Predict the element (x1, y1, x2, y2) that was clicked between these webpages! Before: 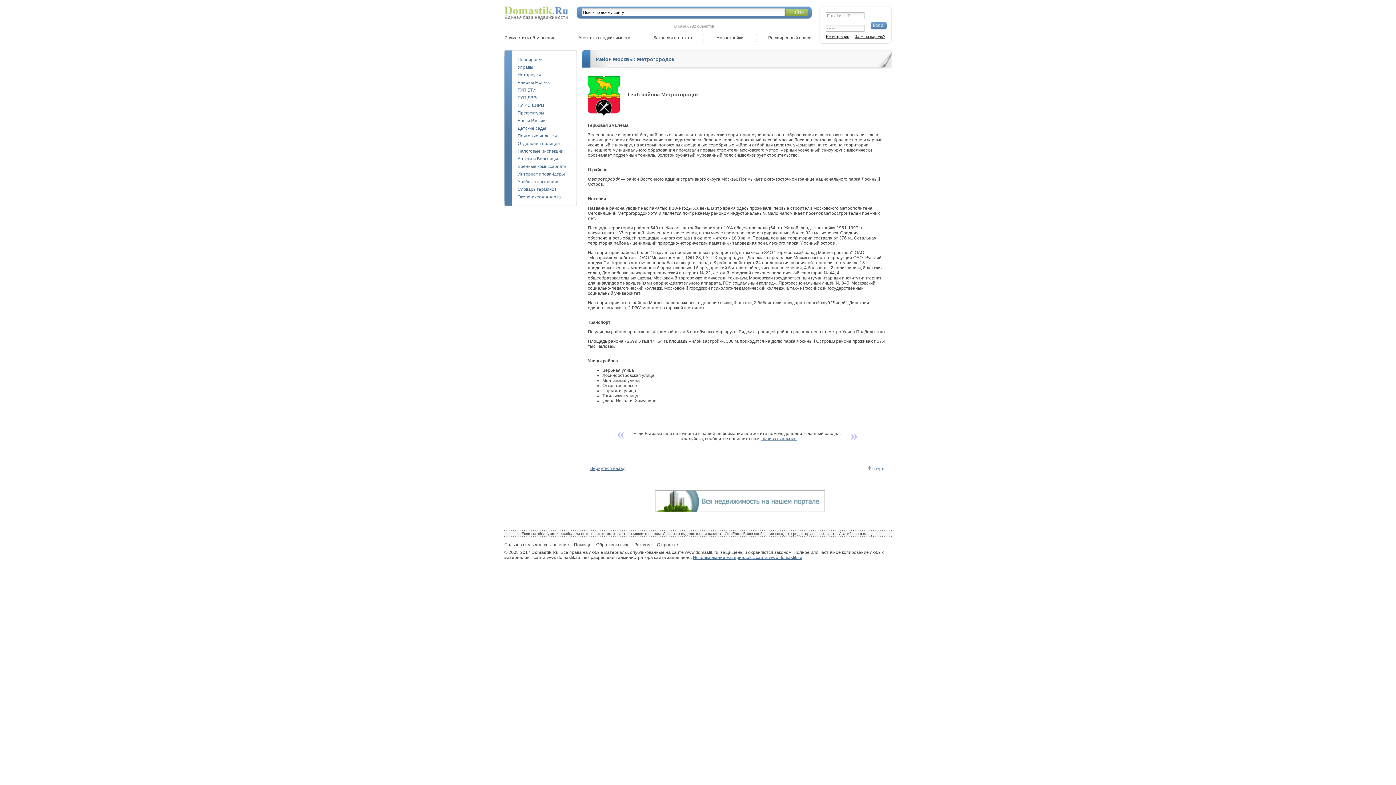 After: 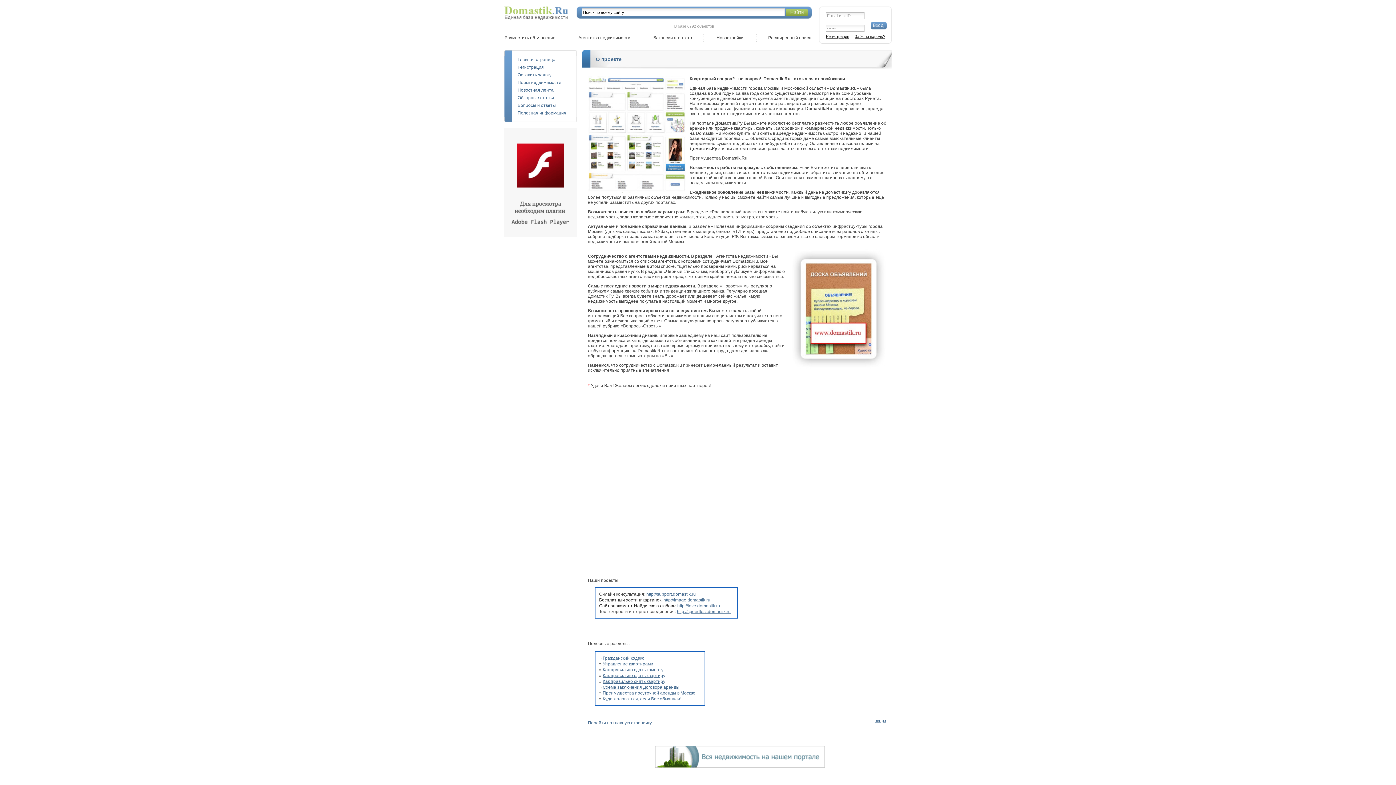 Action: label: О проекте bbox: (657, 542, 678, 547)